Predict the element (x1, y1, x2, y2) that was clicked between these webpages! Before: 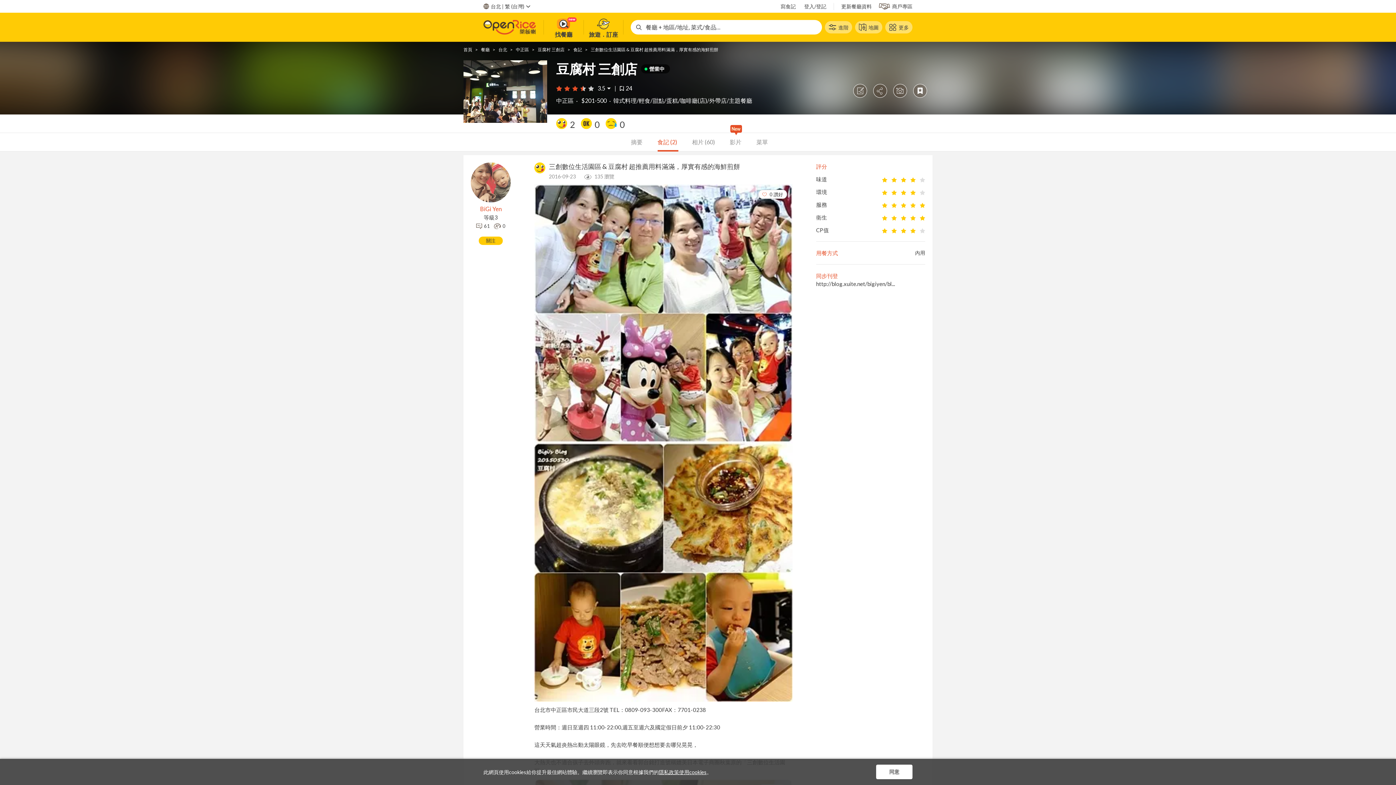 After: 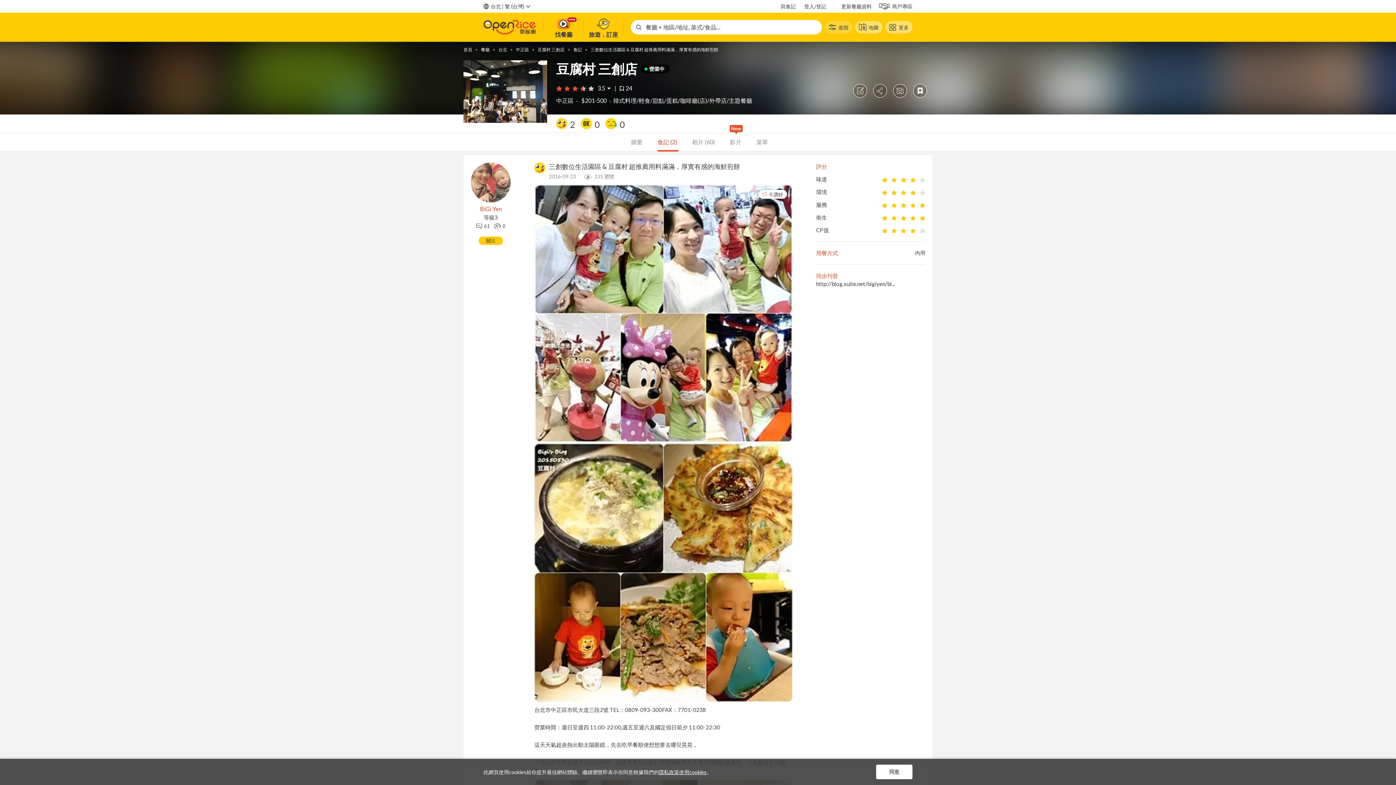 Action: bbox: (825, 21, 852, 33) label: 進階